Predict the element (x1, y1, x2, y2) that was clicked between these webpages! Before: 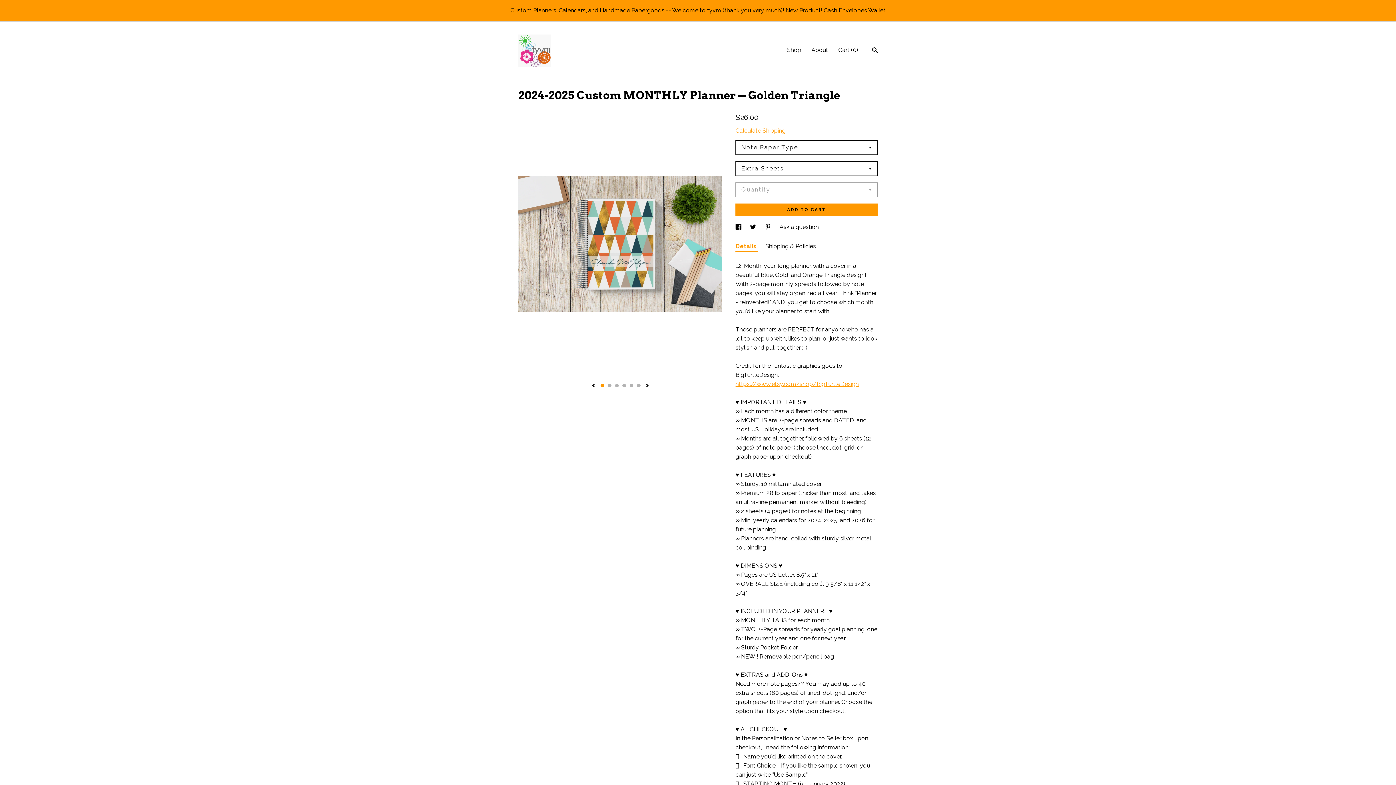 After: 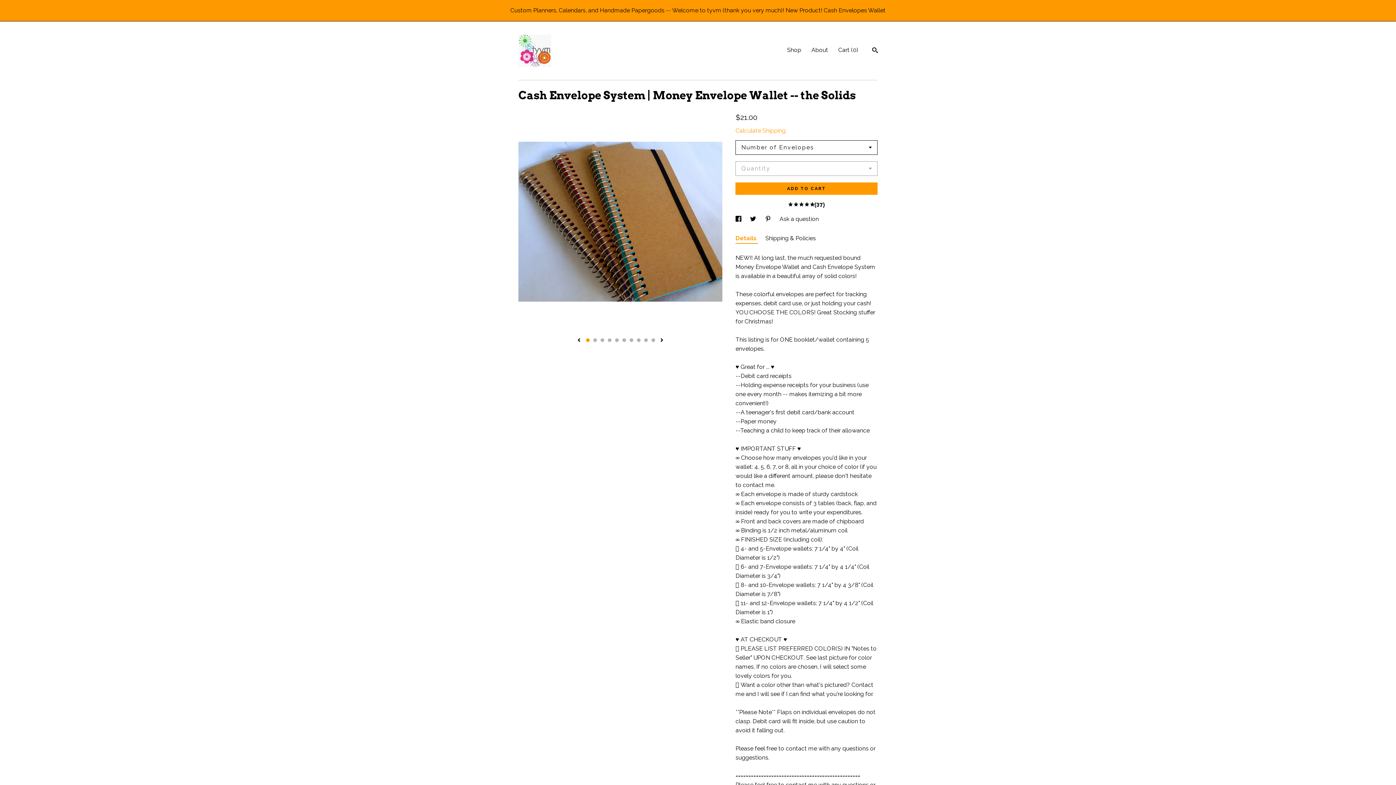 Action: label: Custom Planners, Calendars, and Handmade Papergoods -- Welcome to tyvm (thank you very much)! New Product! Cash Envelopes Wallet bbox: (0, 0, 1396, 21)